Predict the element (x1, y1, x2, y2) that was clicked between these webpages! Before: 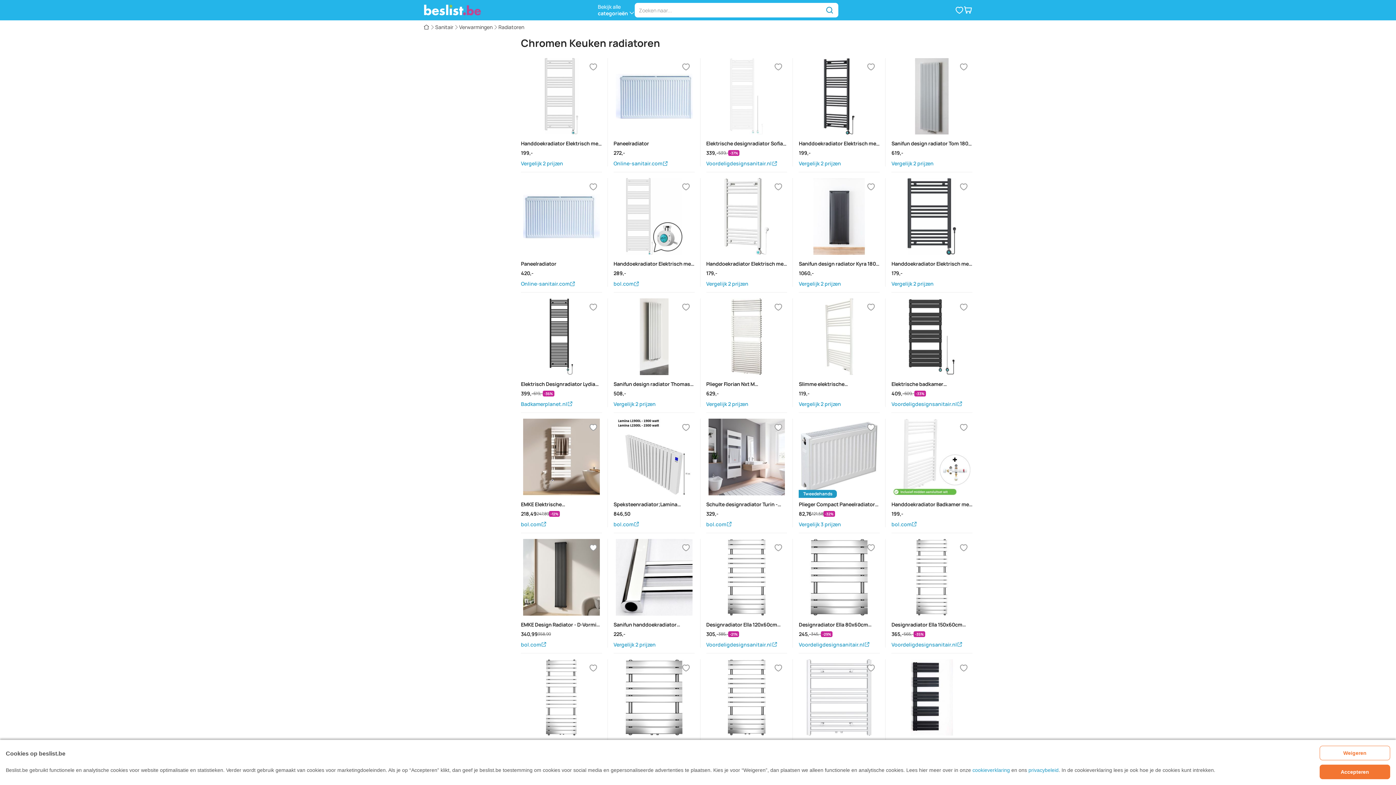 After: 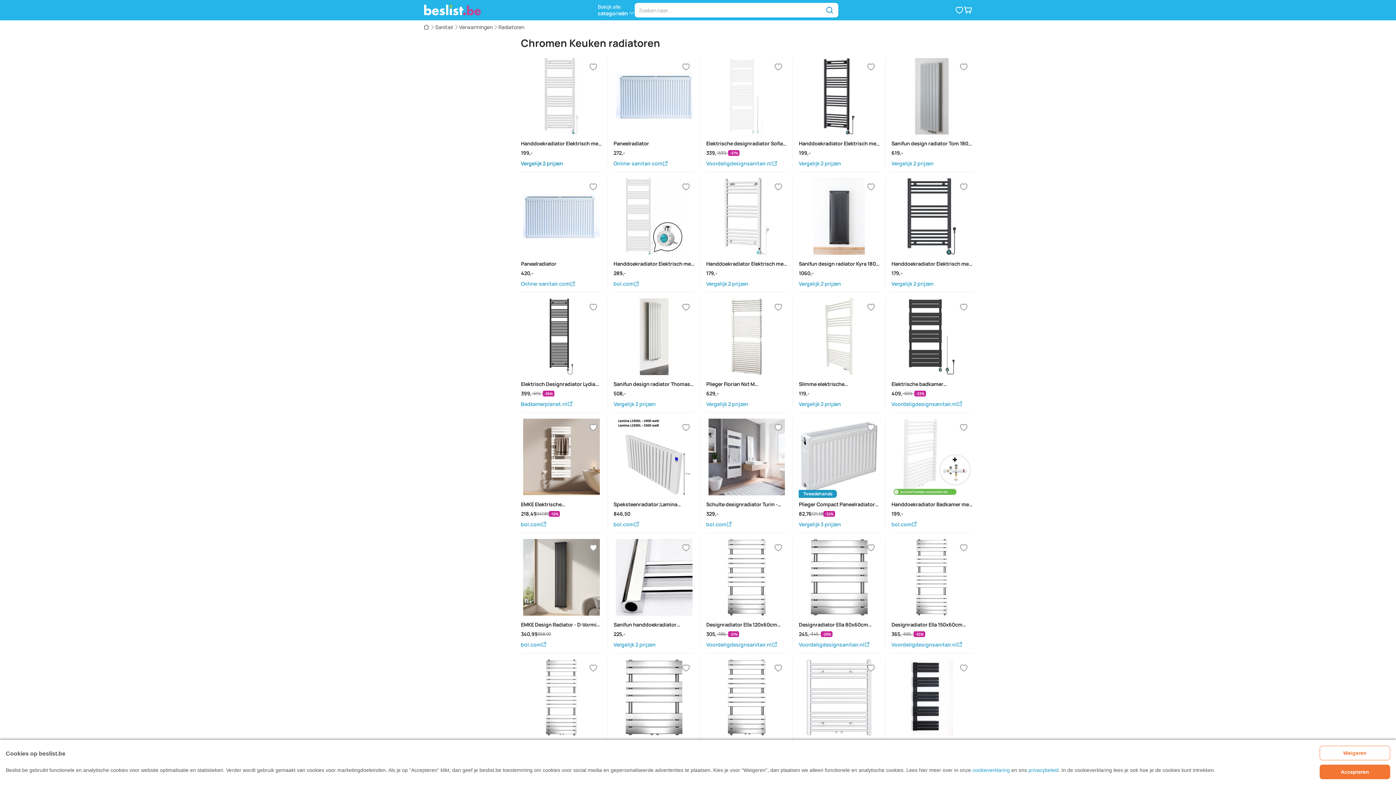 Action: bbox: (521, 160, 602, 166) label: Handdoekradiator Elektrisch met Digitale Thermostaat - Radiator Badkamer - 1200 × 500 mm - Mat wit - 500 Watt